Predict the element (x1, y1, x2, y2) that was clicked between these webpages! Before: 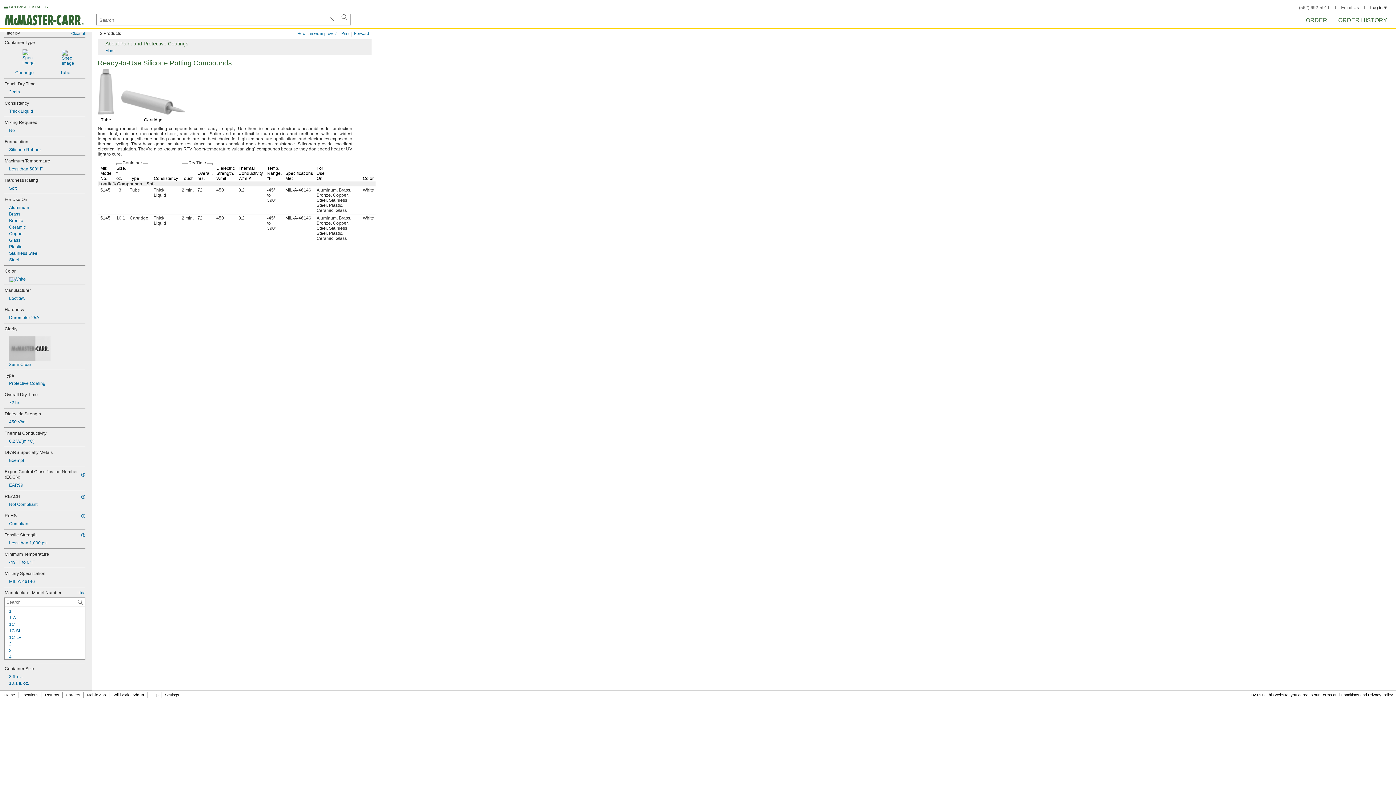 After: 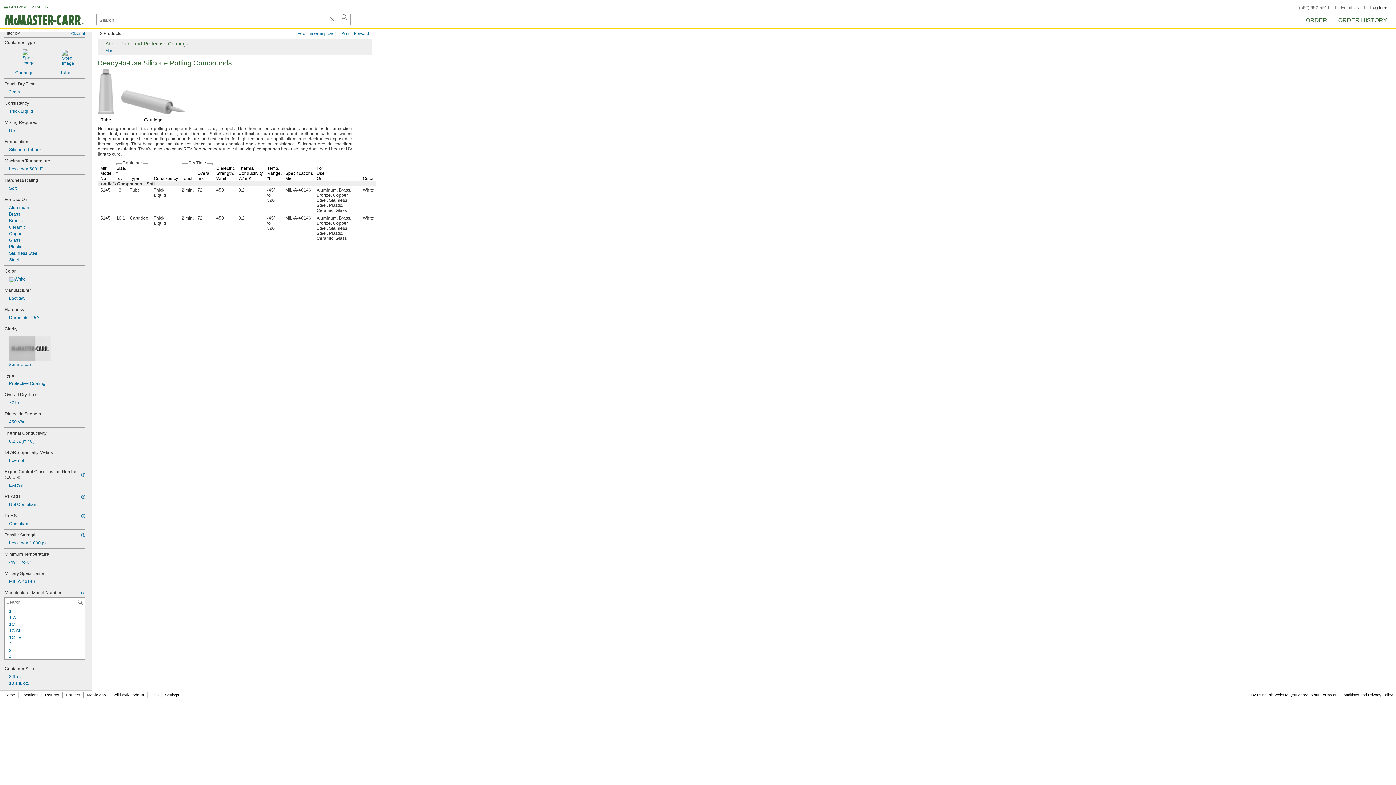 Action: bbox: (4, 236, 85, 243) label: Glass